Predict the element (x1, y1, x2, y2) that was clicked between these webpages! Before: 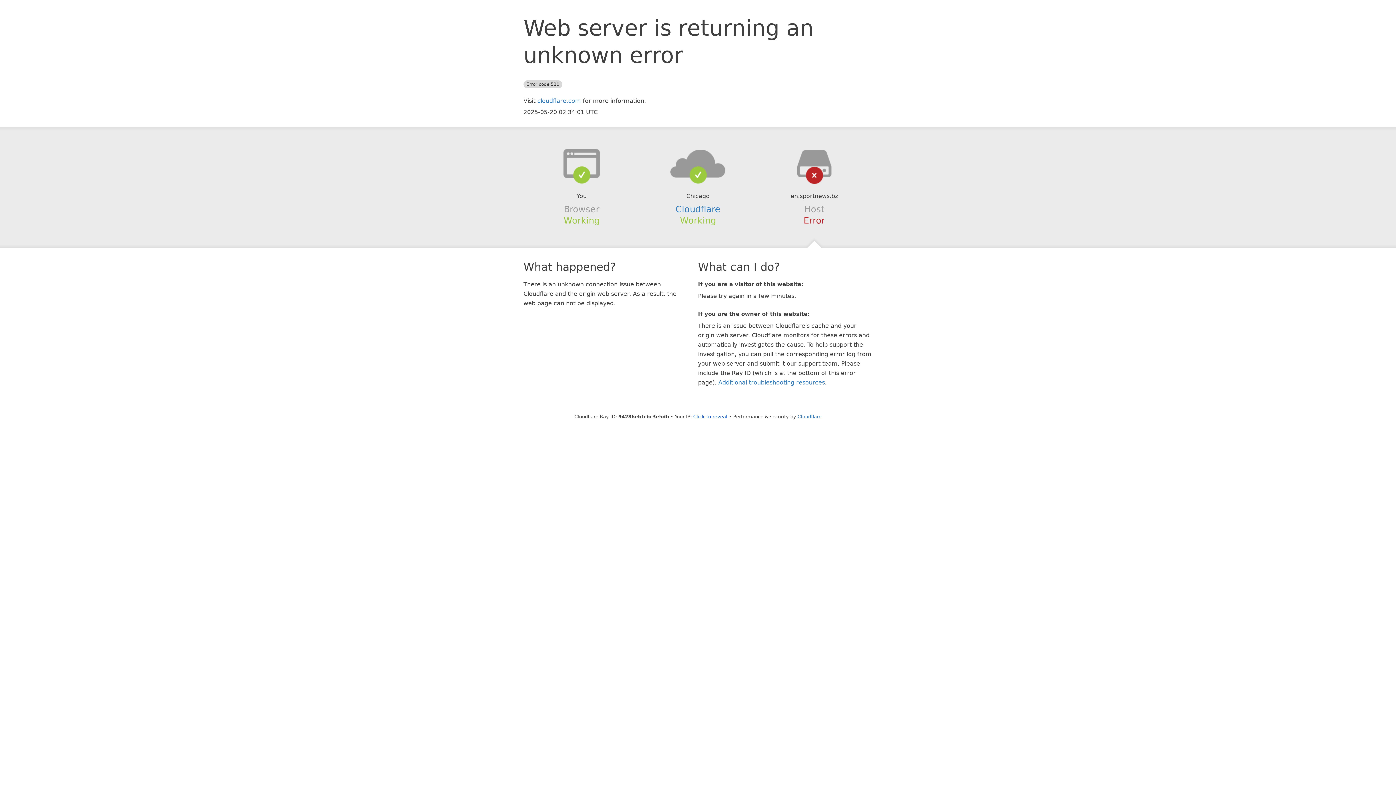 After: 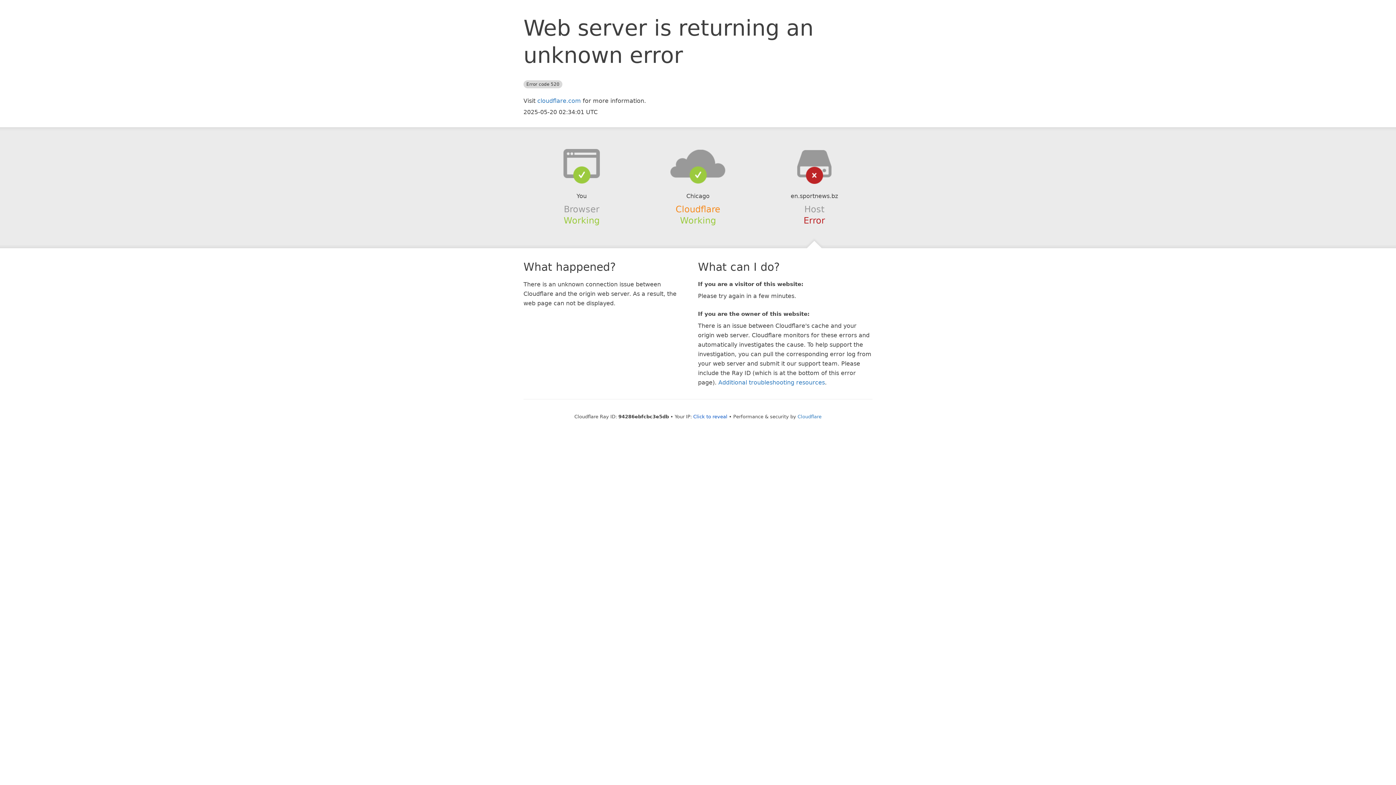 Action: label: Cloudflare bbox: (675, 204, 720, 214)